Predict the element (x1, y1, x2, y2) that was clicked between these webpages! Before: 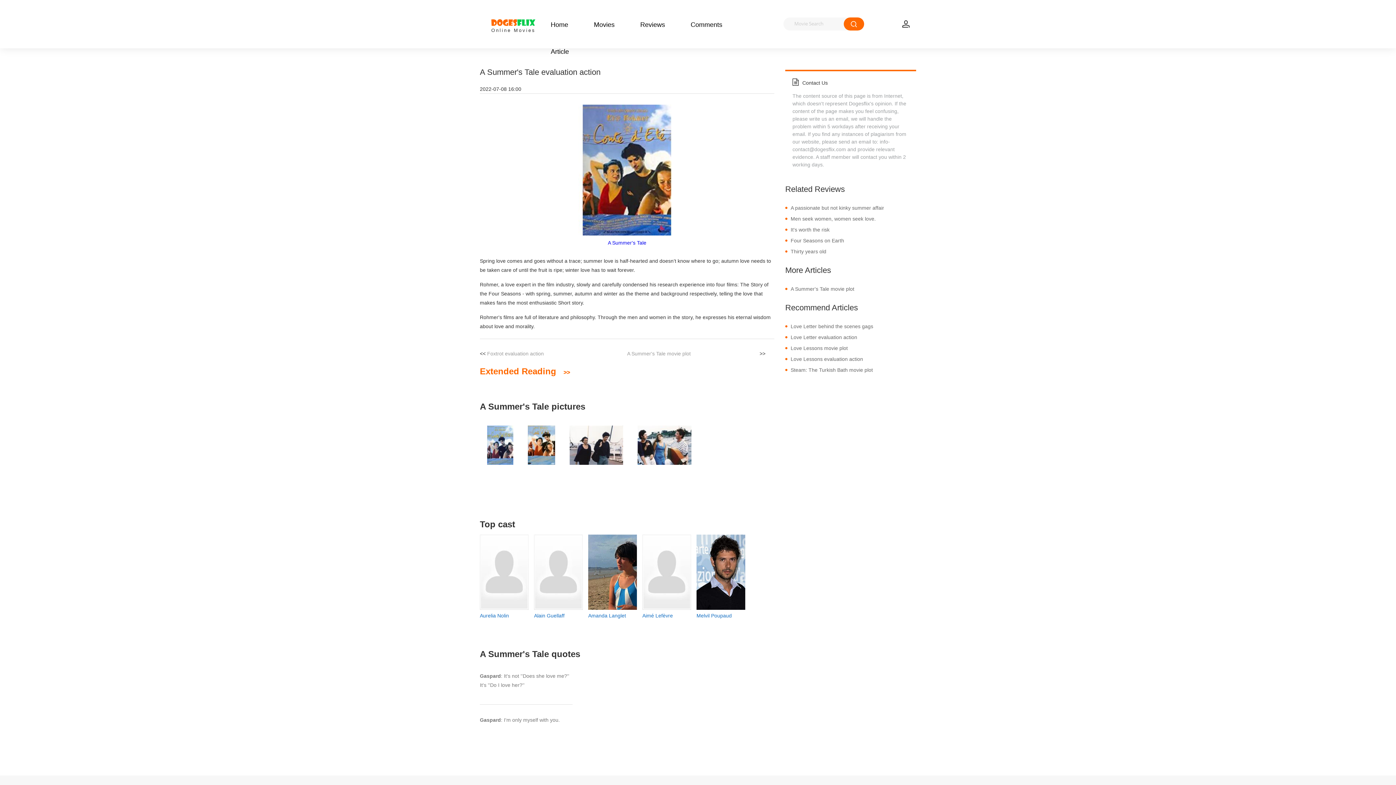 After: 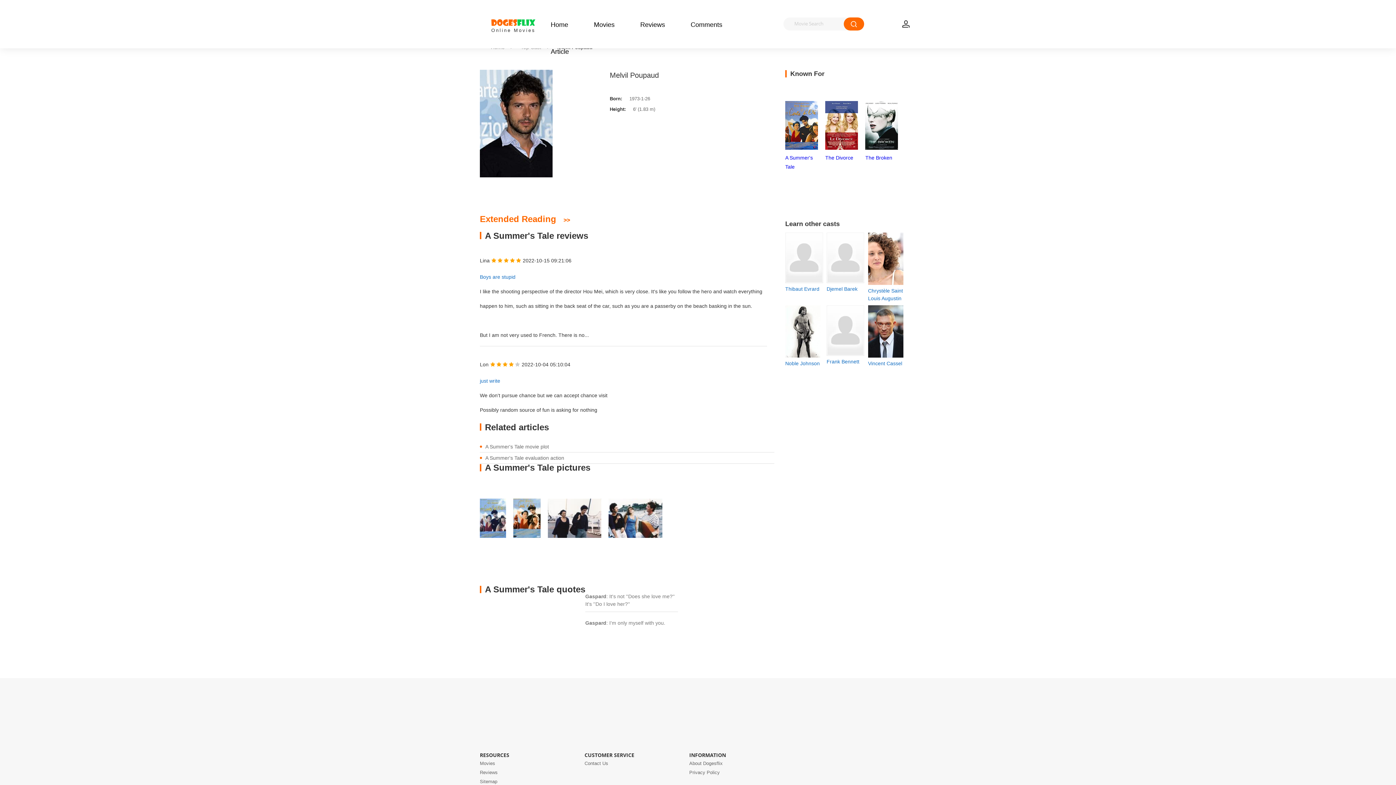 Action: label: Melvil Poupaud bbox: (696, 612, 745, 620)